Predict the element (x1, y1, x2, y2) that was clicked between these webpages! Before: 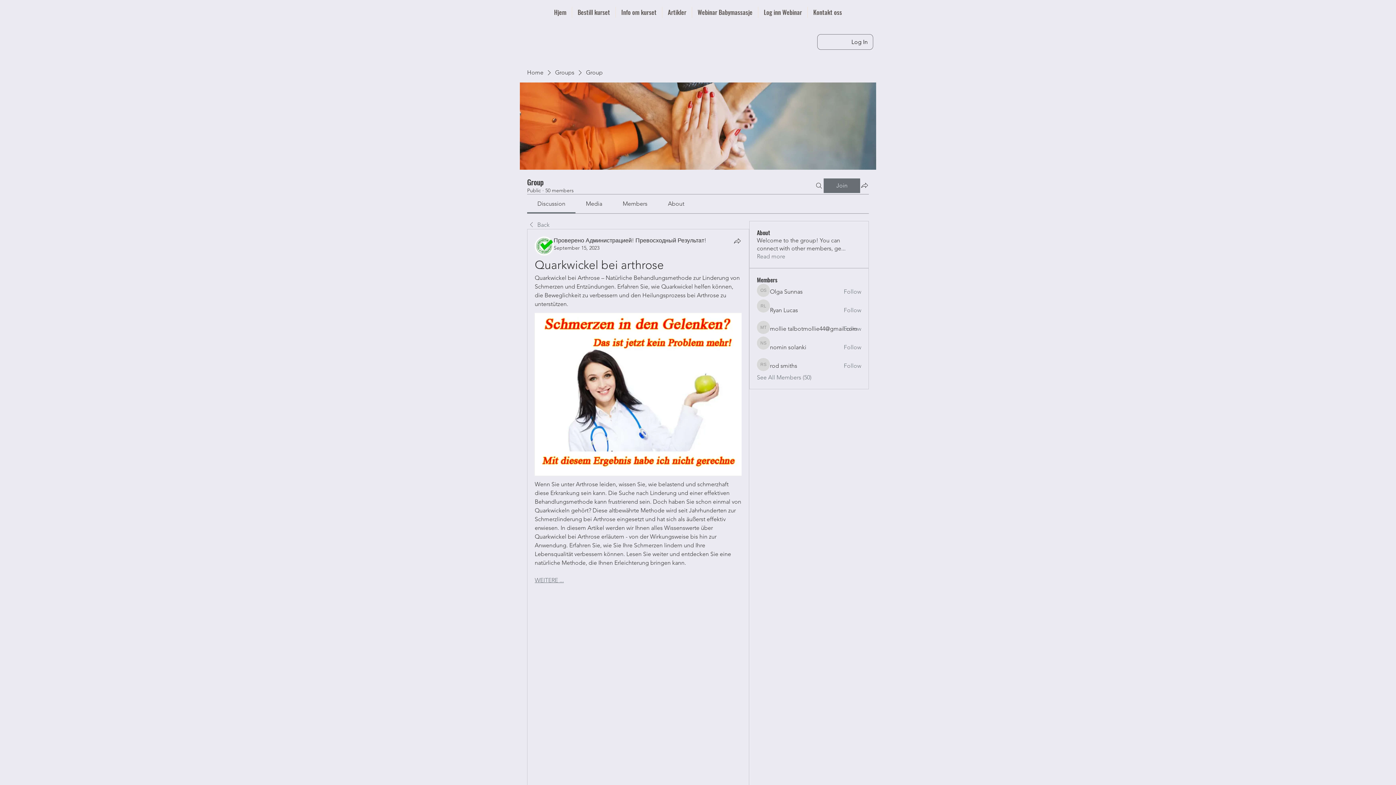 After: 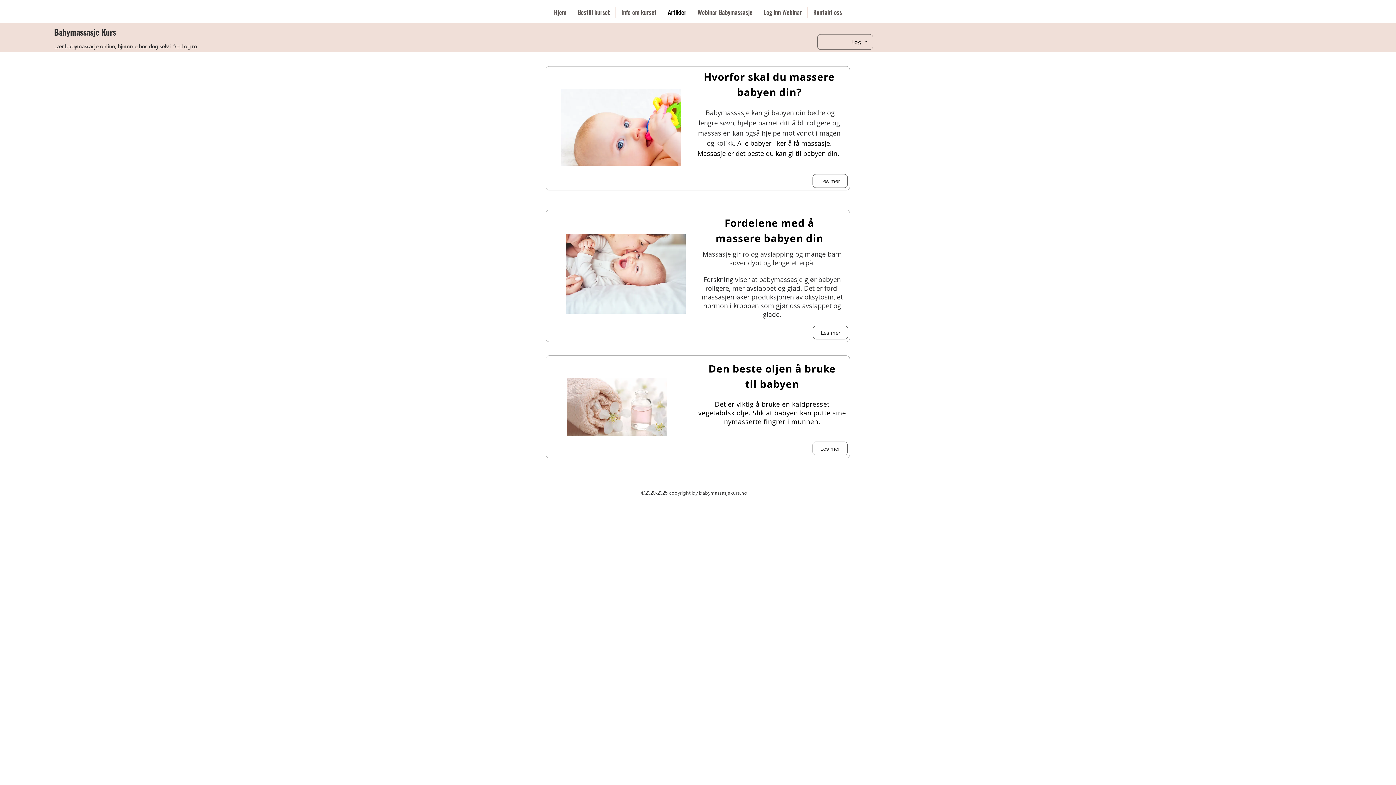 Action: bbox: (662, 6, 692, 17) label: Artikler